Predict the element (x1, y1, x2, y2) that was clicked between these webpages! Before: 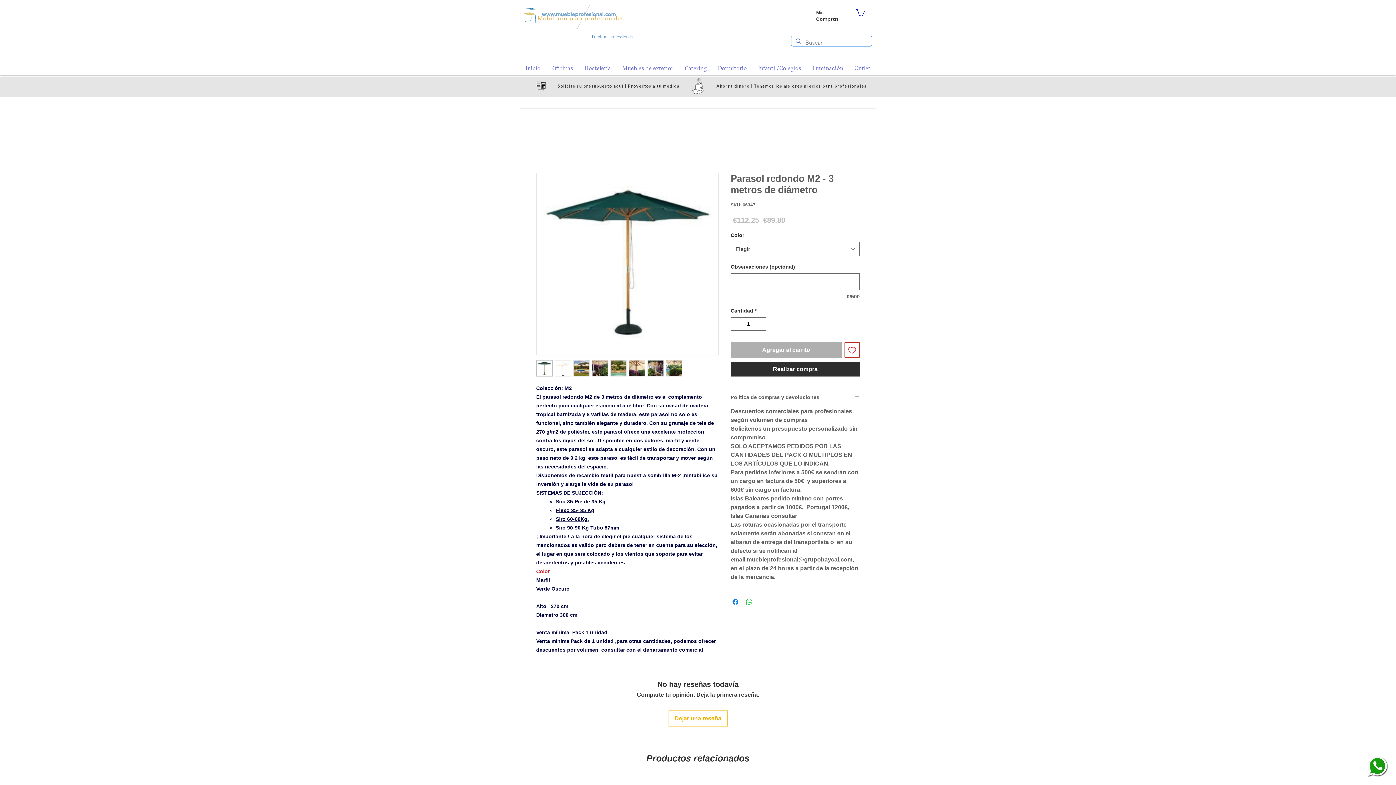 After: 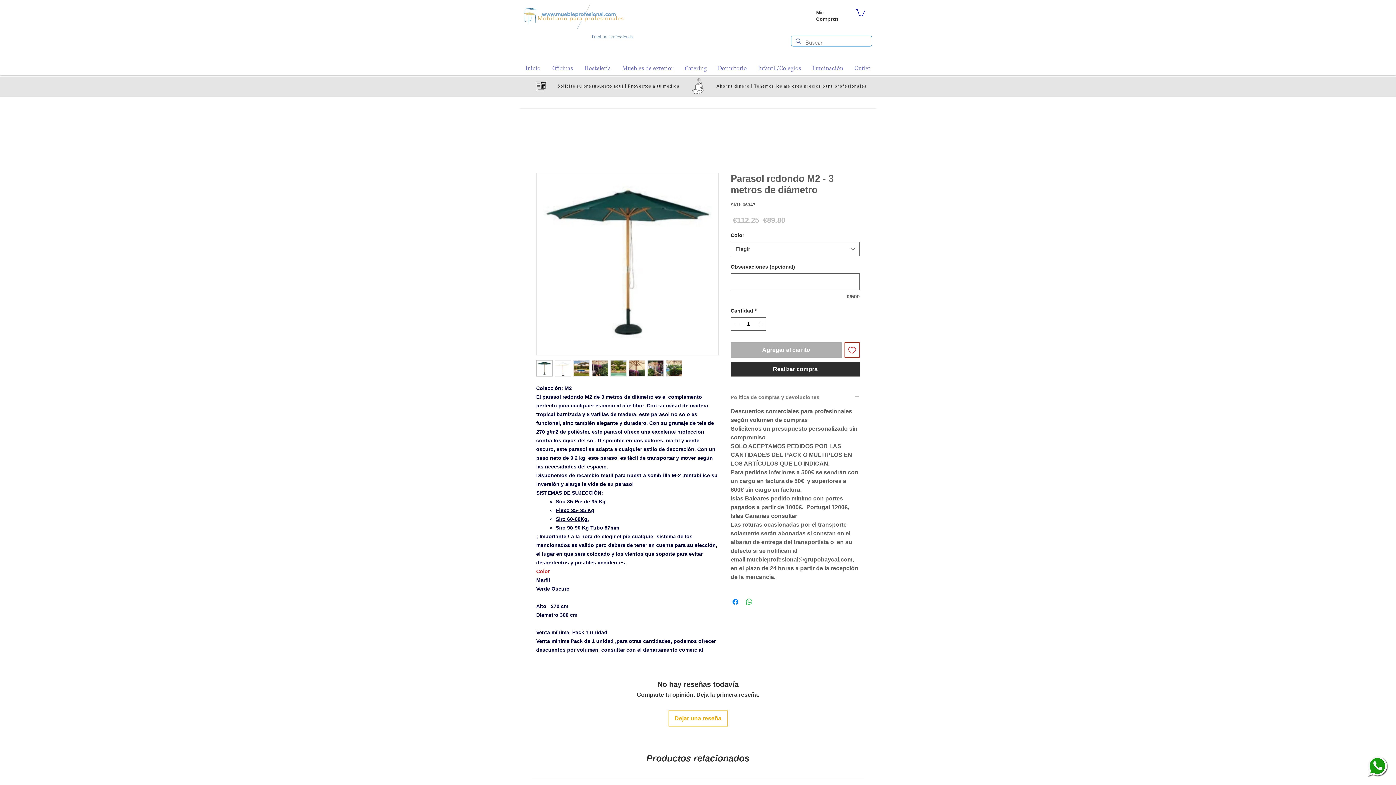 Action: bbox: (730, 394, 860, 401) label: Política de compras y devoluciones